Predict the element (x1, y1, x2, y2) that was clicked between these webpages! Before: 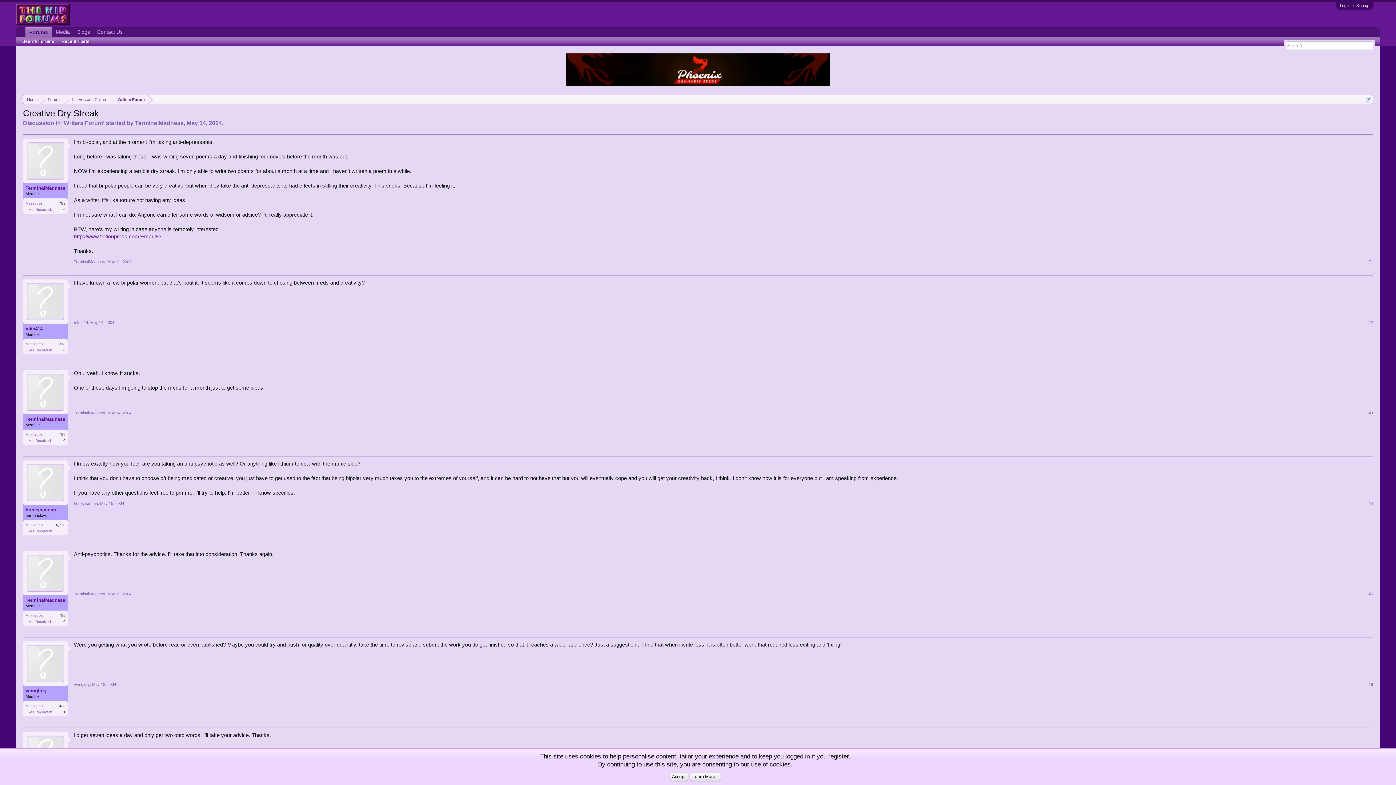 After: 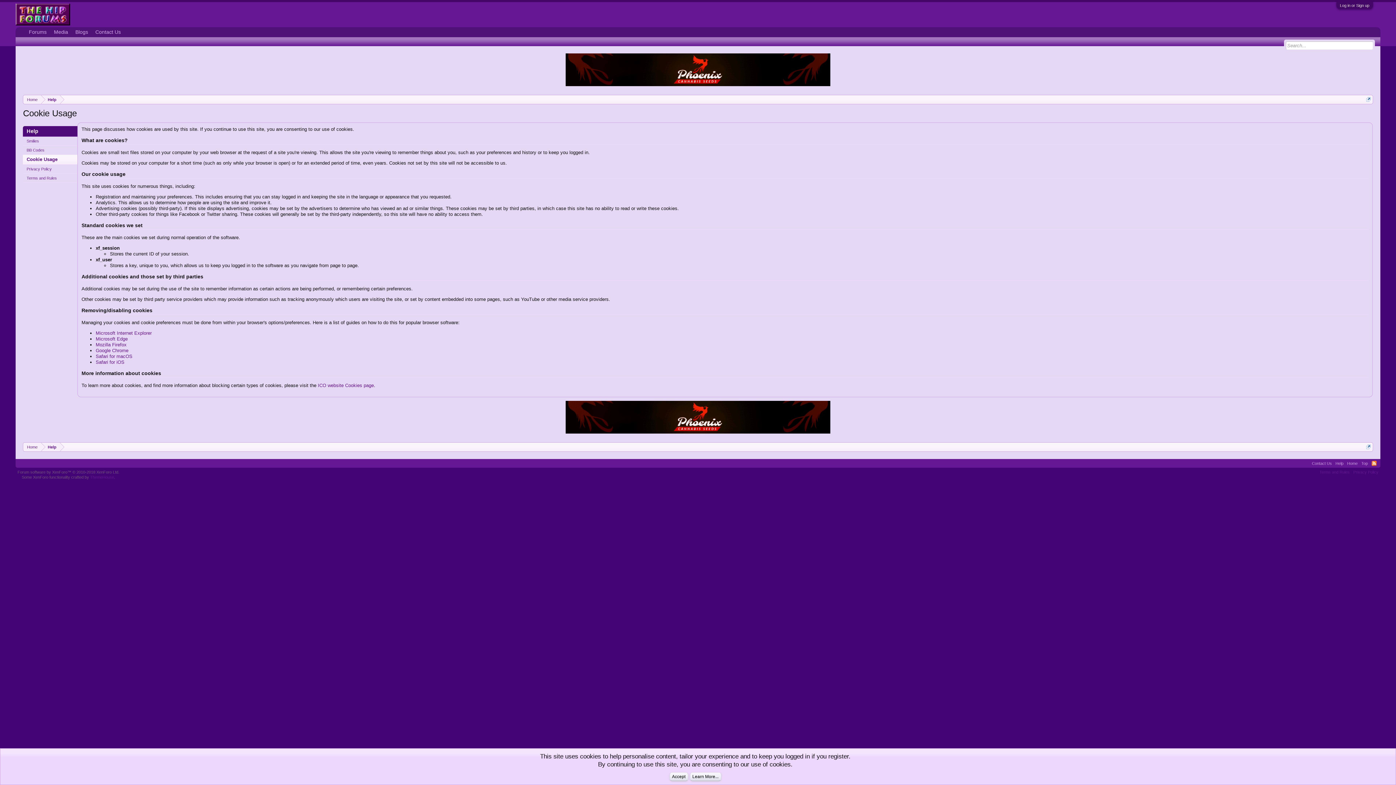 Action: bbox: (690, 773, 721, 781) label: Learn More...